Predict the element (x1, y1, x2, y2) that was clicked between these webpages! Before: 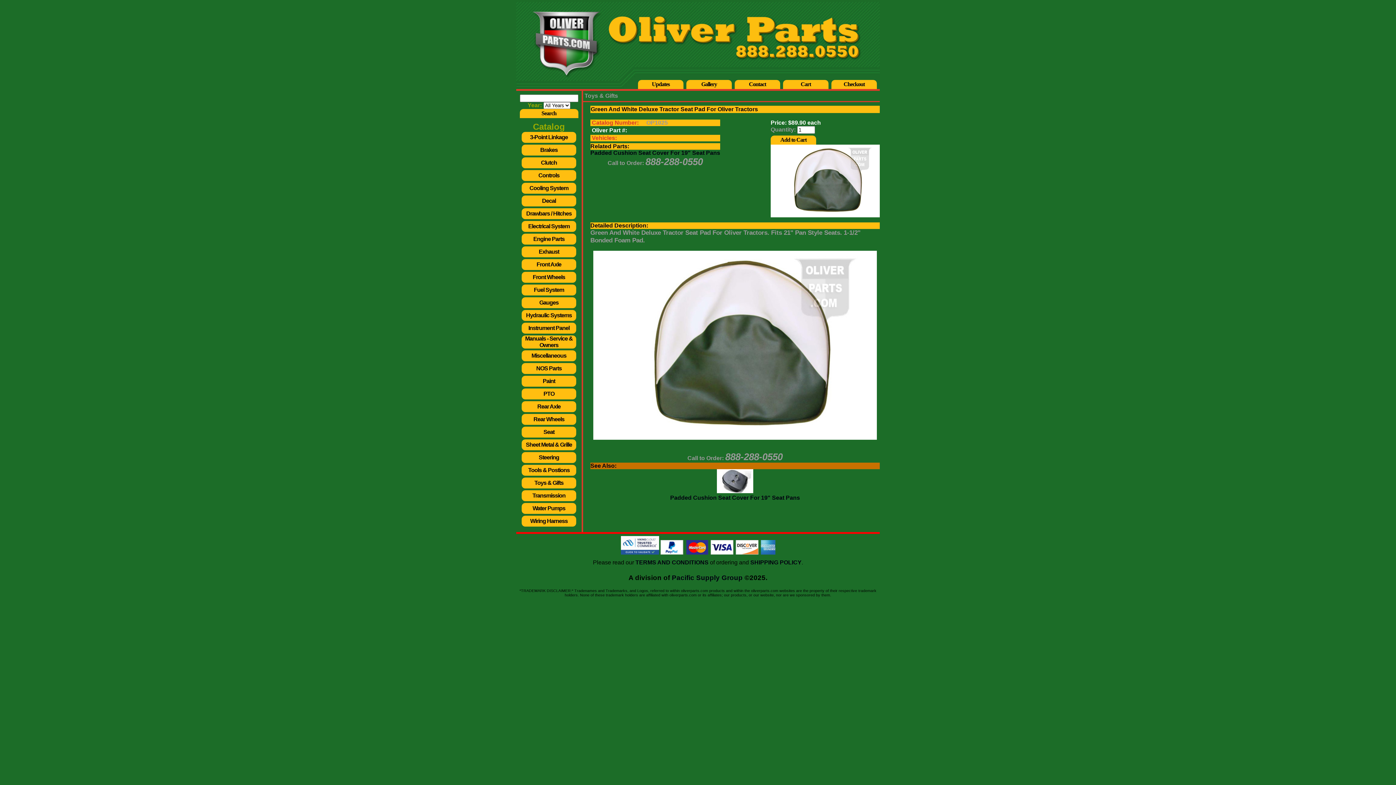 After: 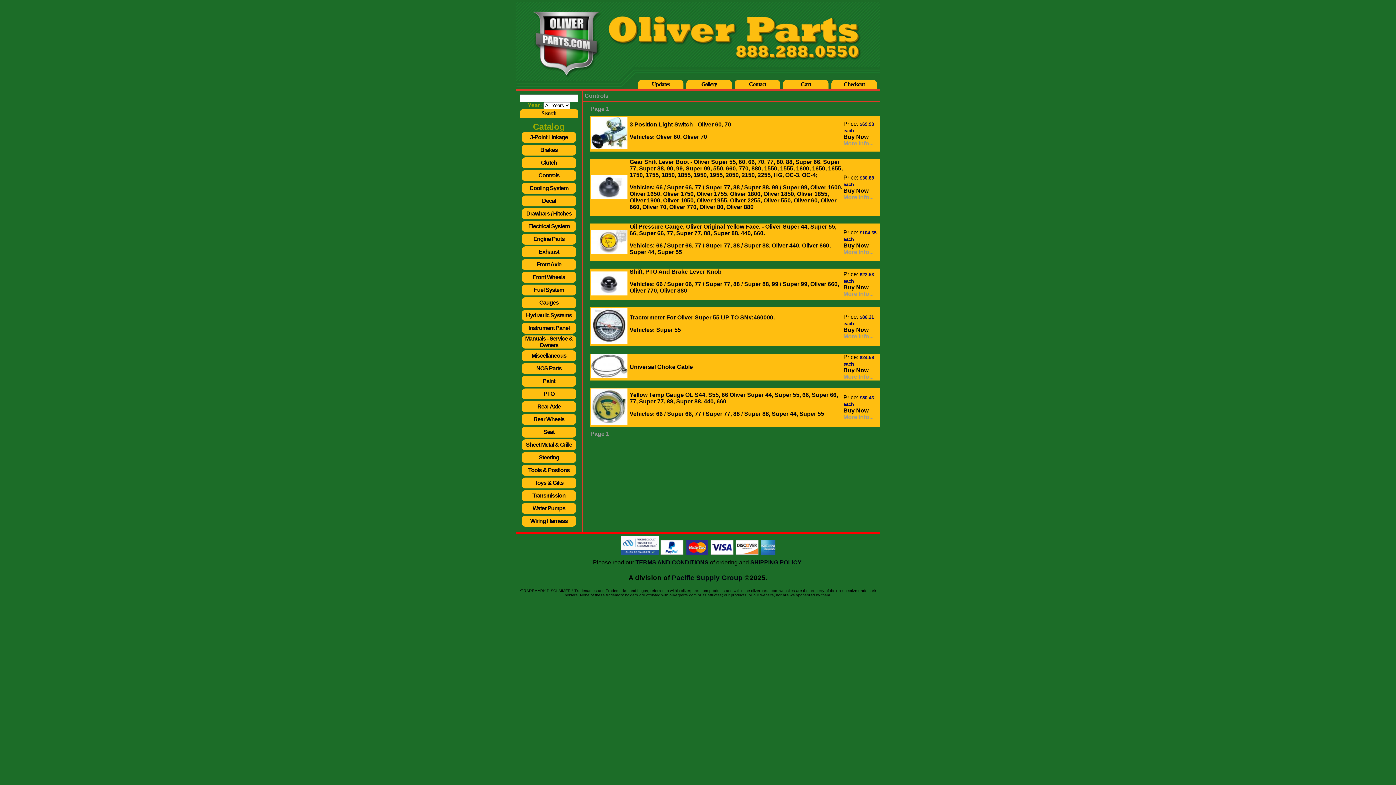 Action: label: Controls bbox: (538, 172, 559, 178)